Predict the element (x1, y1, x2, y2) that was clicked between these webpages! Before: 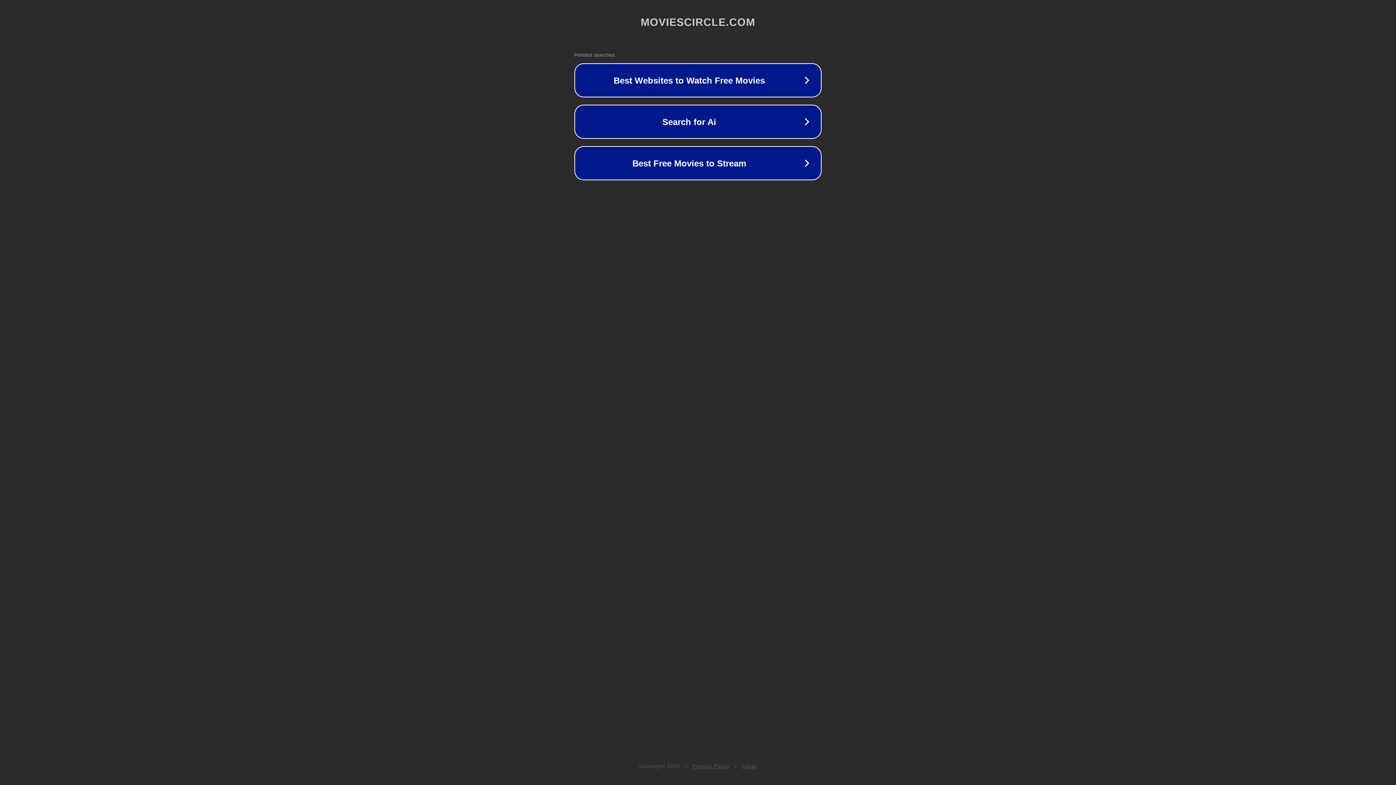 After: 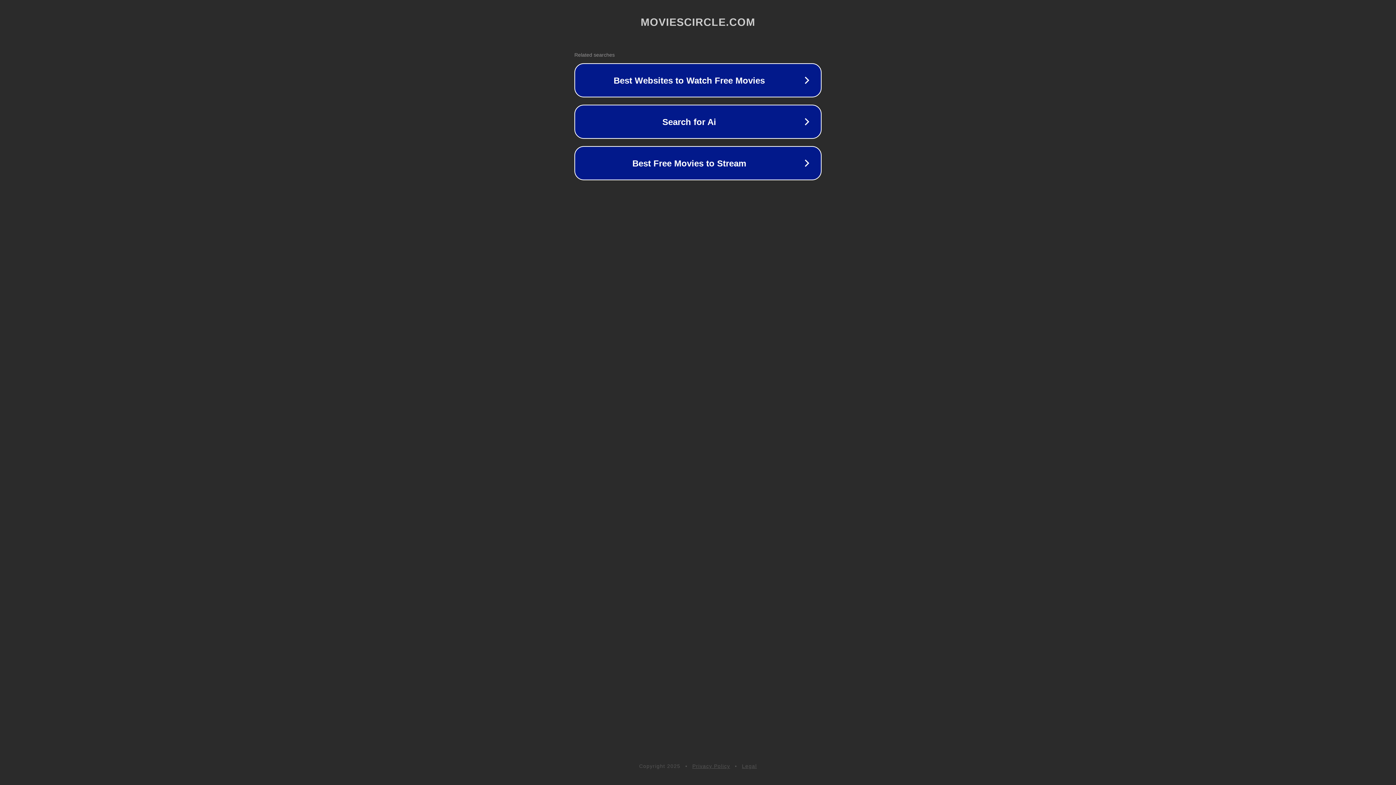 Action: label: Legal bbox: (742, 763, 757, 769)